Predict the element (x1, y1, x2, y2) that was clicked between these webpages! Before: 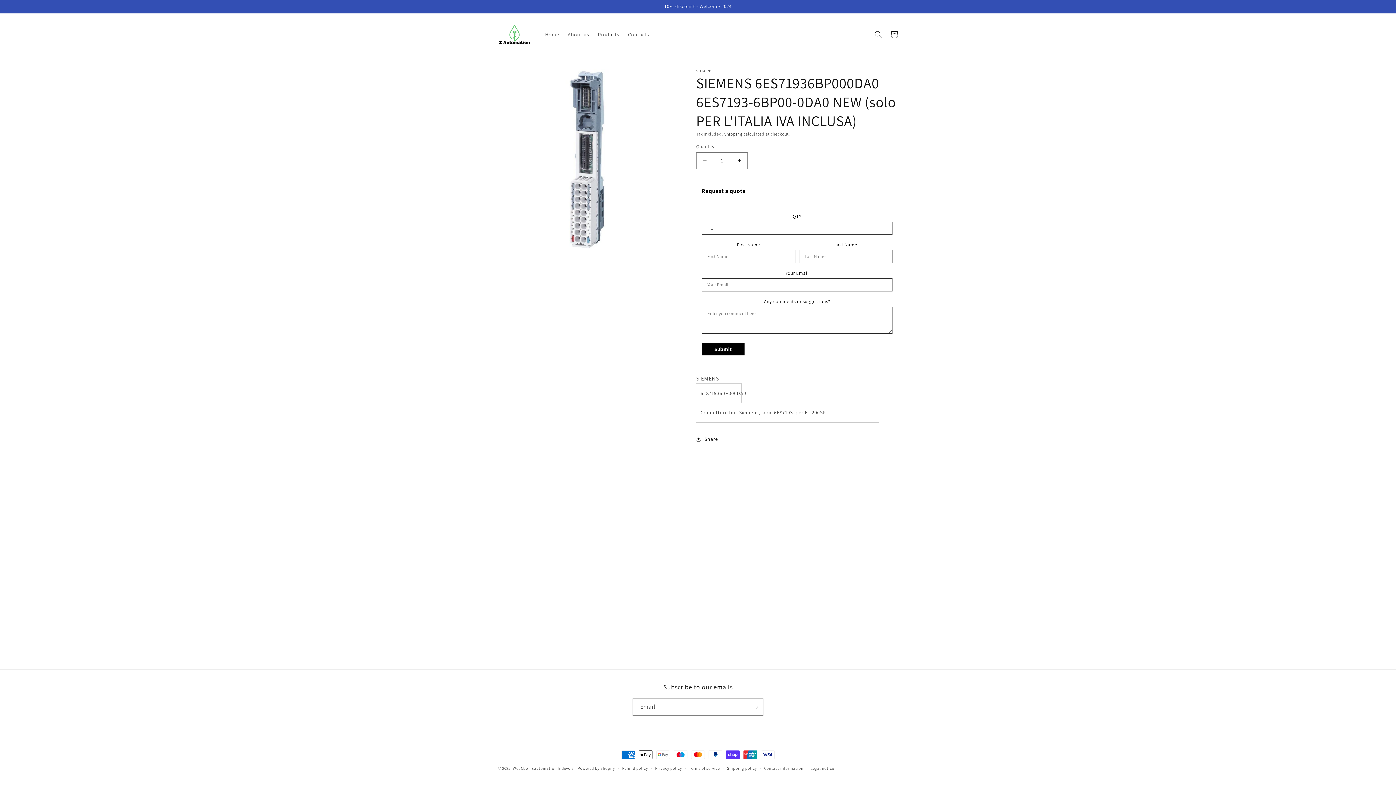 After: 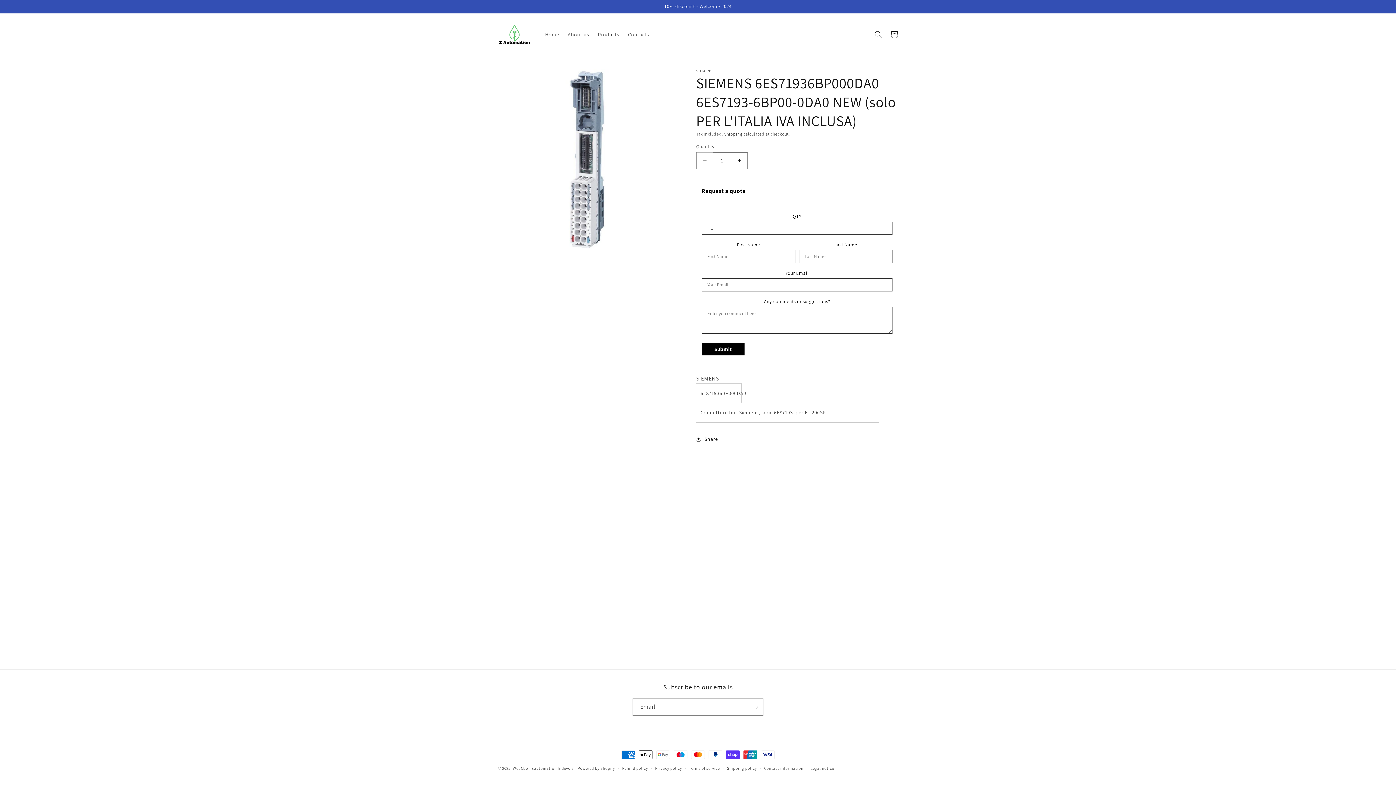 Action: label: Decrease quantity for SIEMENS 6ES71936BP000DA0 6ES7193-6BP00-0DA0 NEW (solo PER L&#39;ITALIA IVA INCLUSA) bbox: (696, 152, 713, 169)